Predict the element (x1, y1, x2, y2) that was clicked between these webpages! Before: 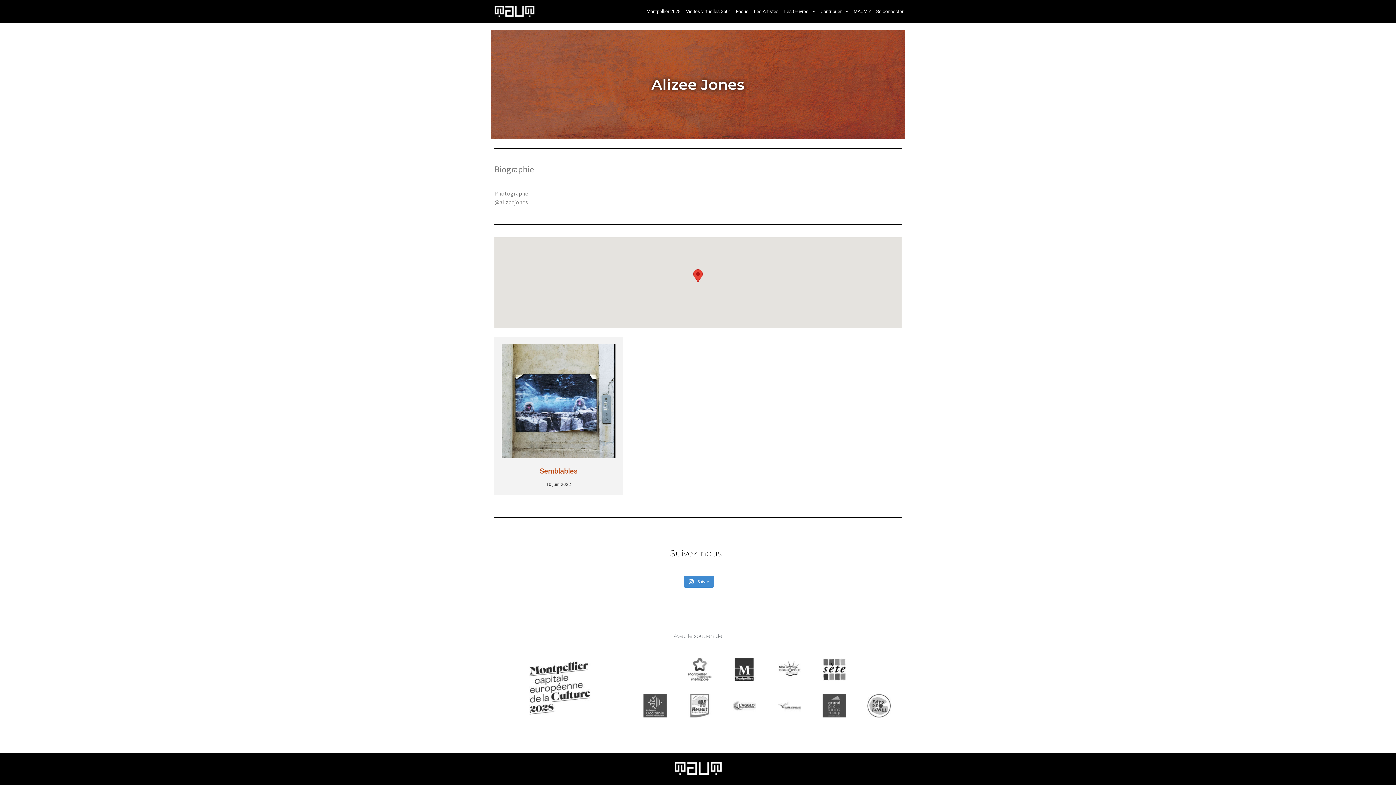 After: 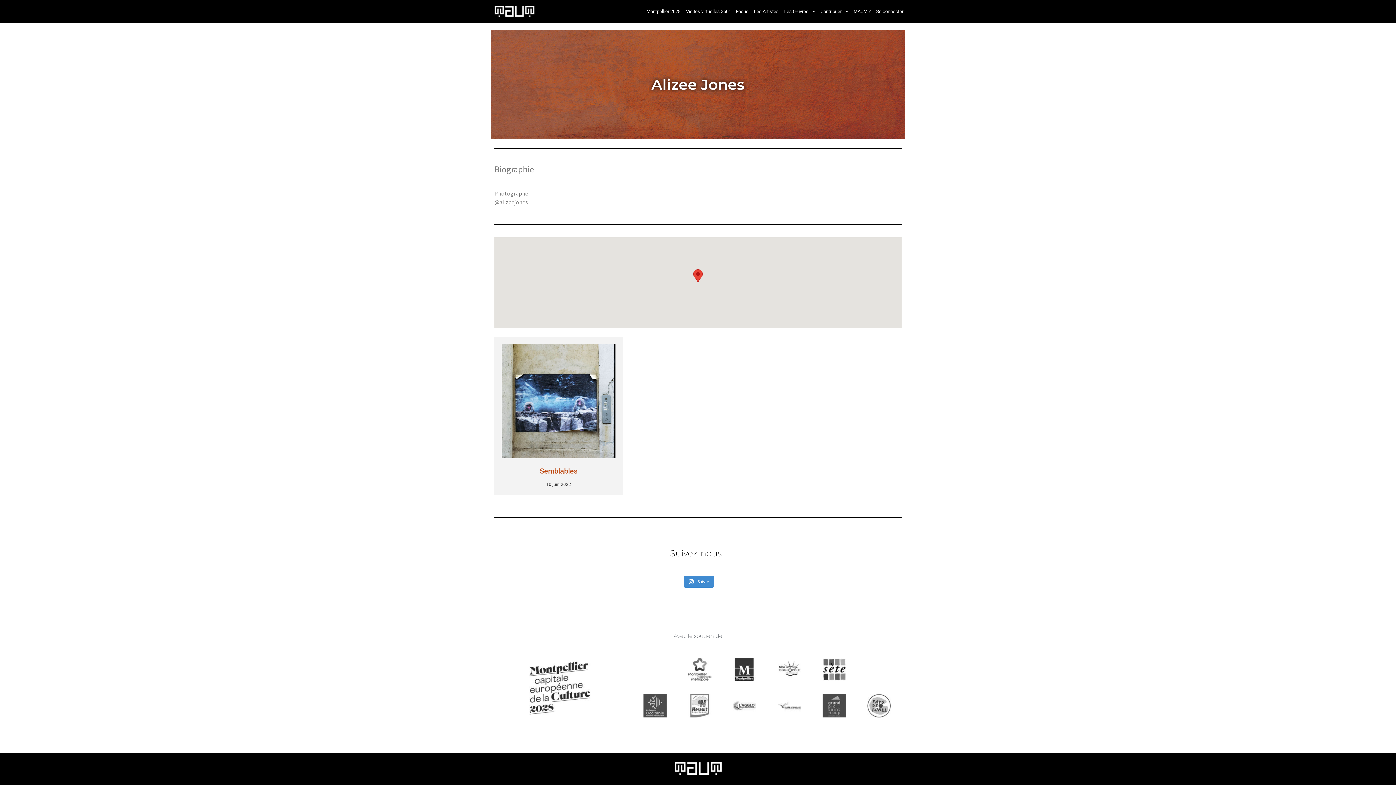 Action: bbox: (685, 655, 714, 684)